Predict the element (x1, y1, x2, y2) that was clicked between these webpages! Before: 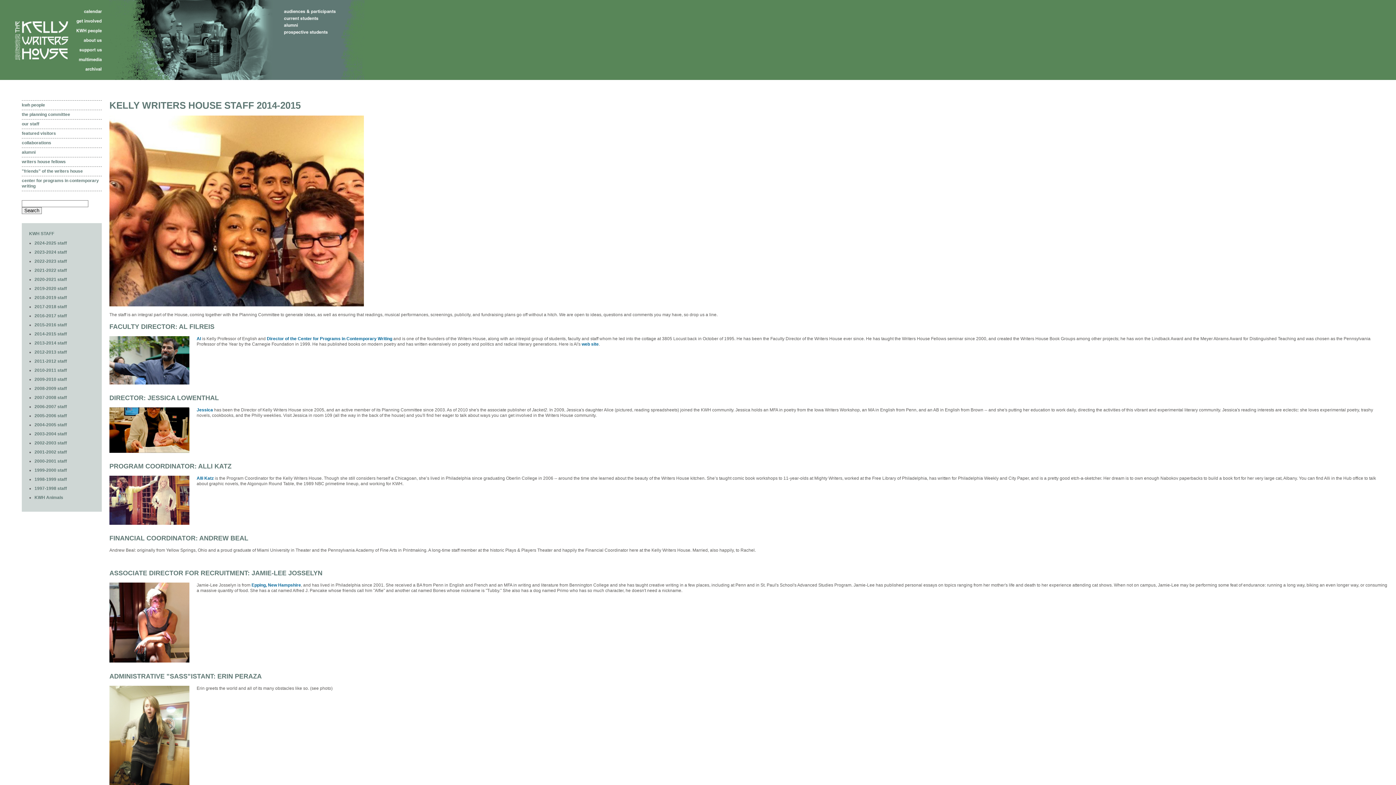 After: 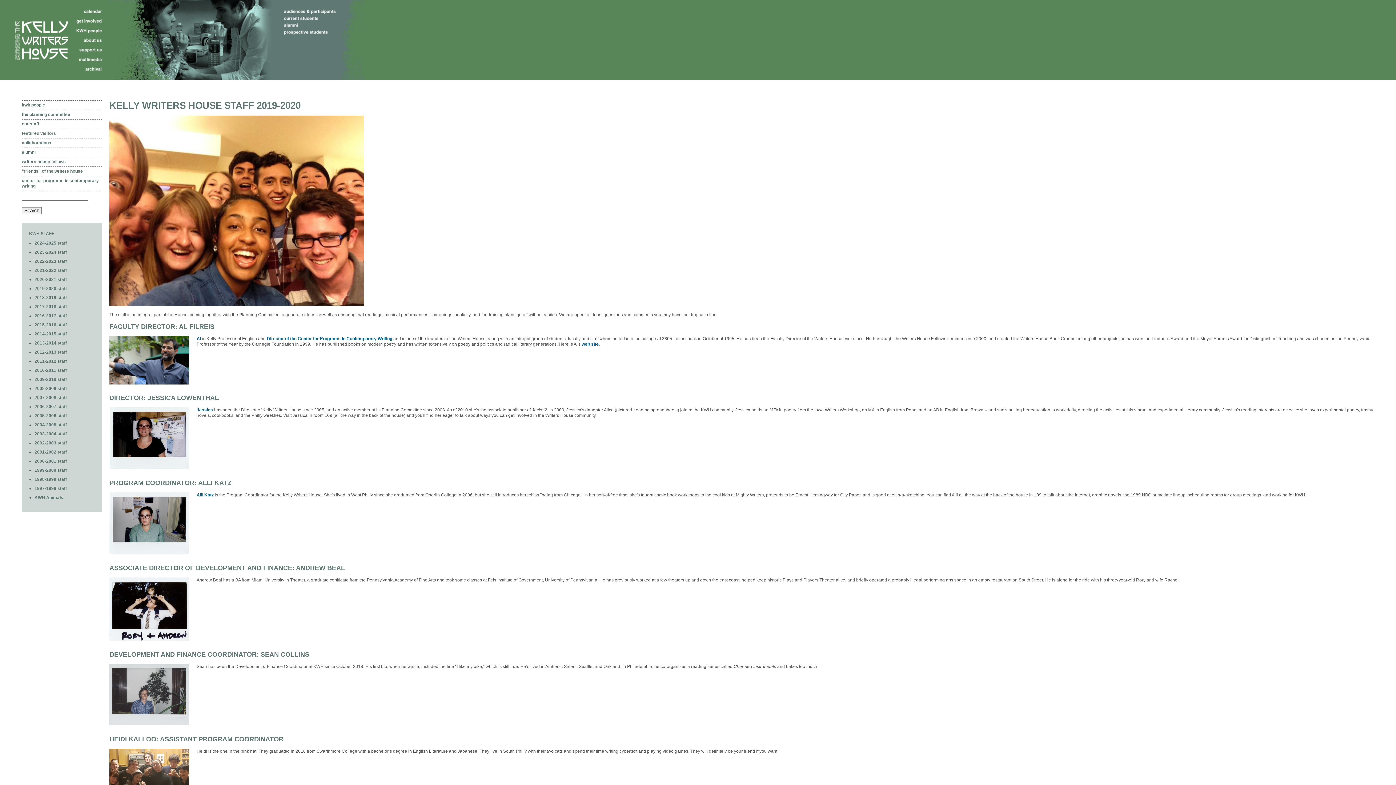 Action: label: 2019-2020 staff bbox: (34, 286, 66, 291)